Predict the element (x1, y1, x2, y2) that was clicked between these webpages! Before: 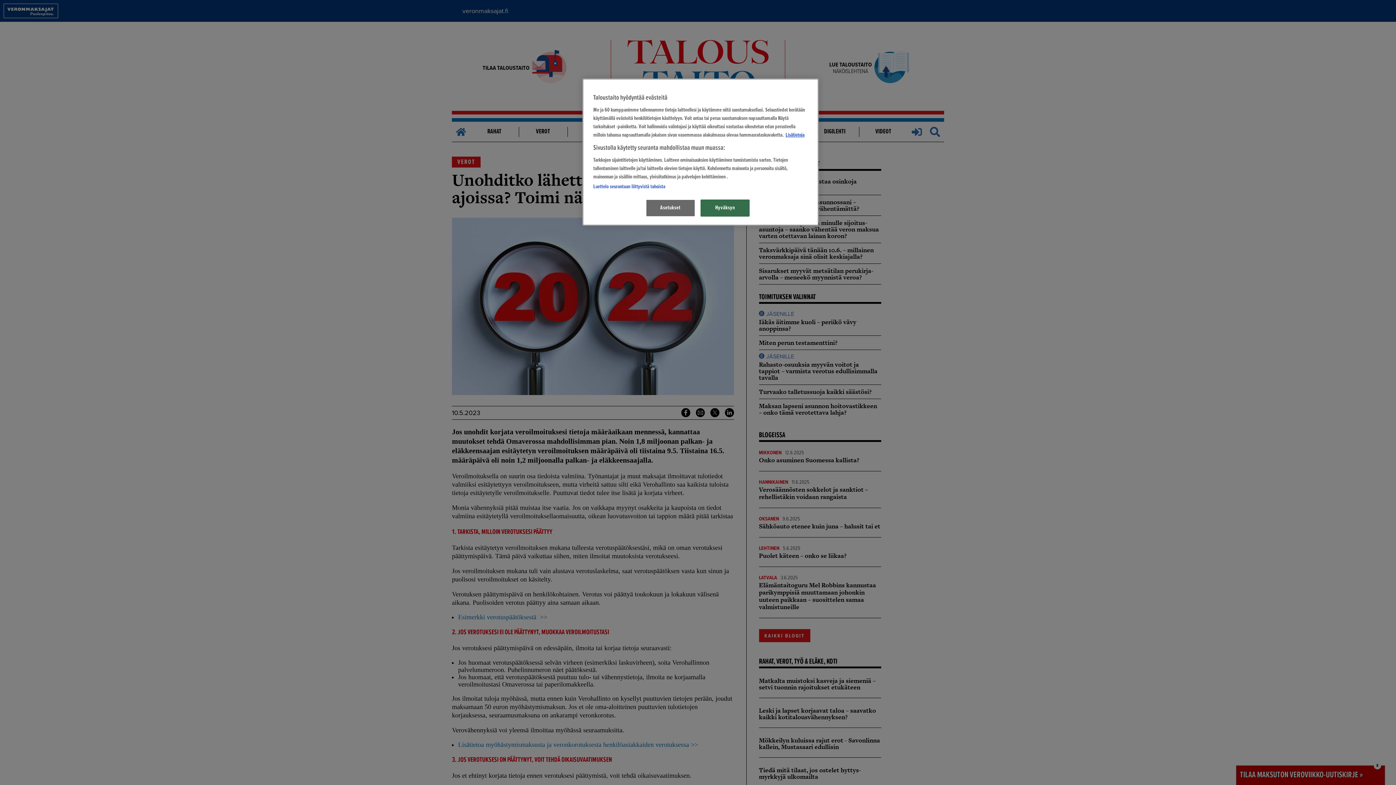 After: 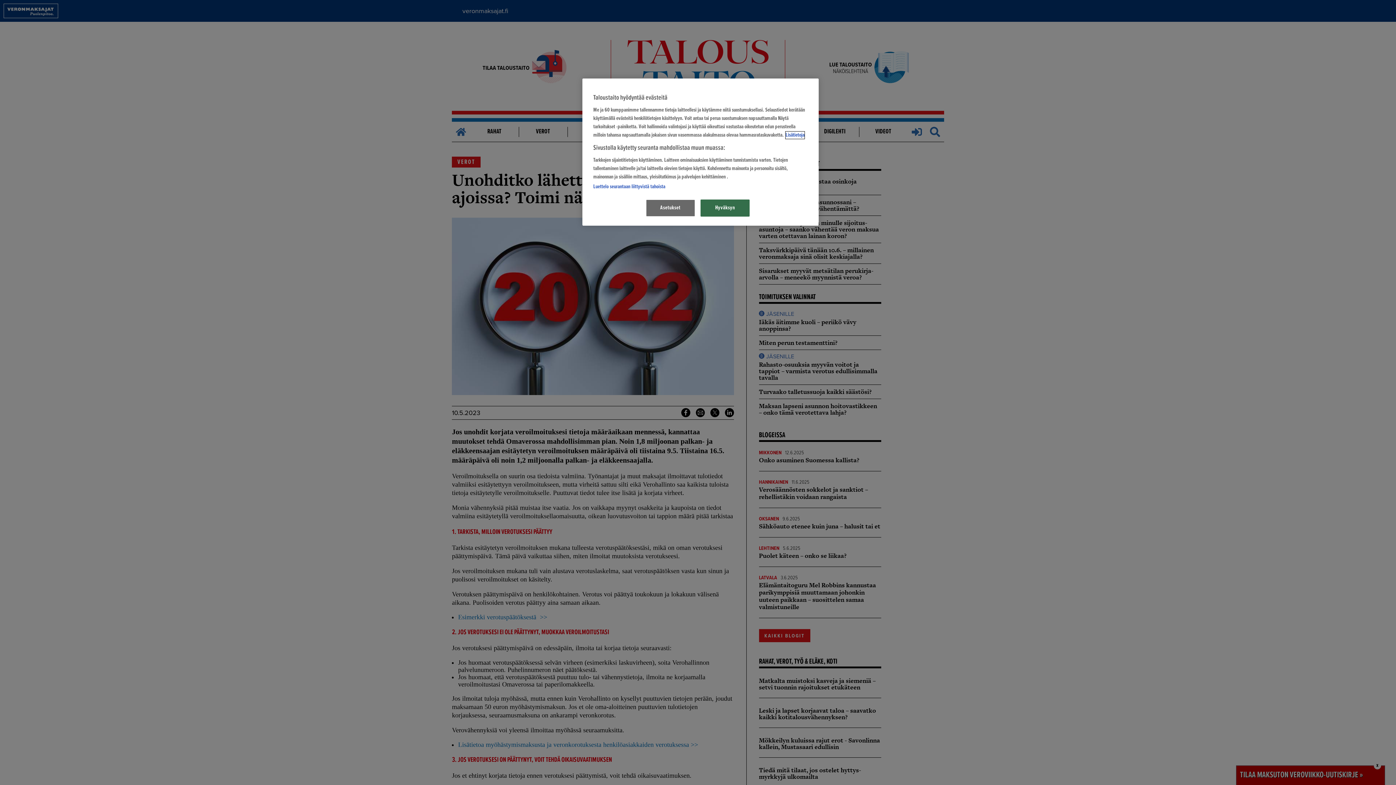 Action: label: Lisätietoja seuranta-asetuksista, avautuu uuteen välilehteen bbox: (785, 131, 804, 138)